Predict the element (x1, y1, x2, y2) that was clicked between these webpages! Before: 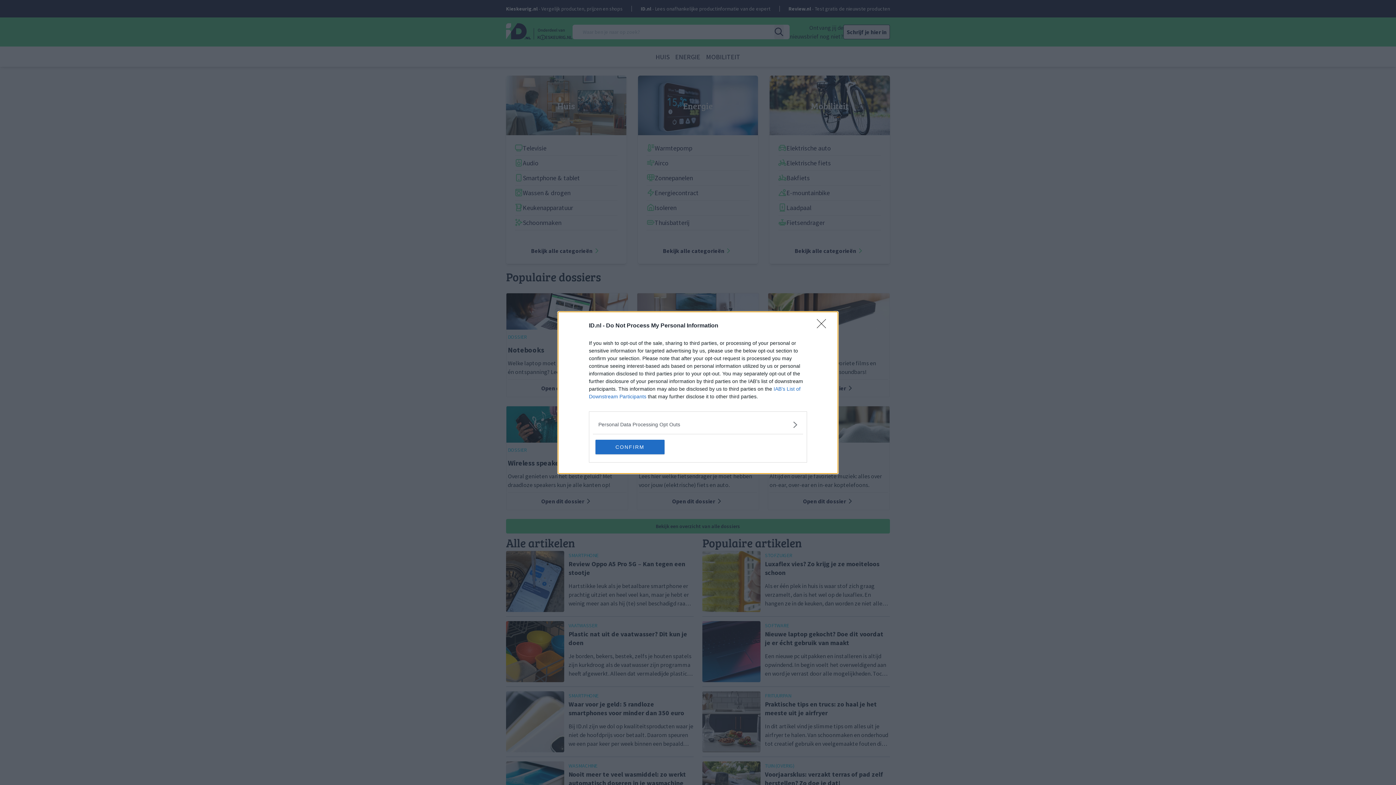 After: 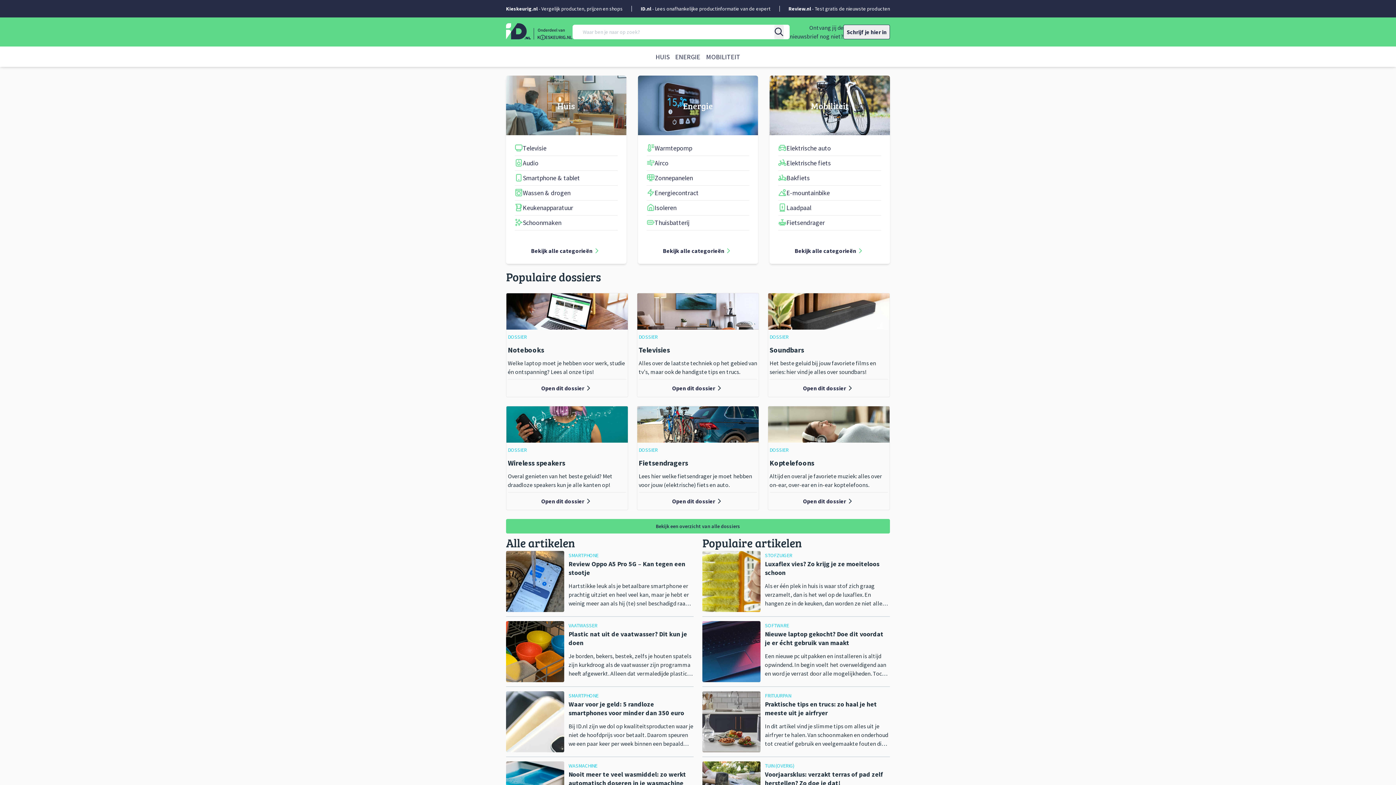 Action: bbox: (595, 439, 664, 454) label: CONFIRM